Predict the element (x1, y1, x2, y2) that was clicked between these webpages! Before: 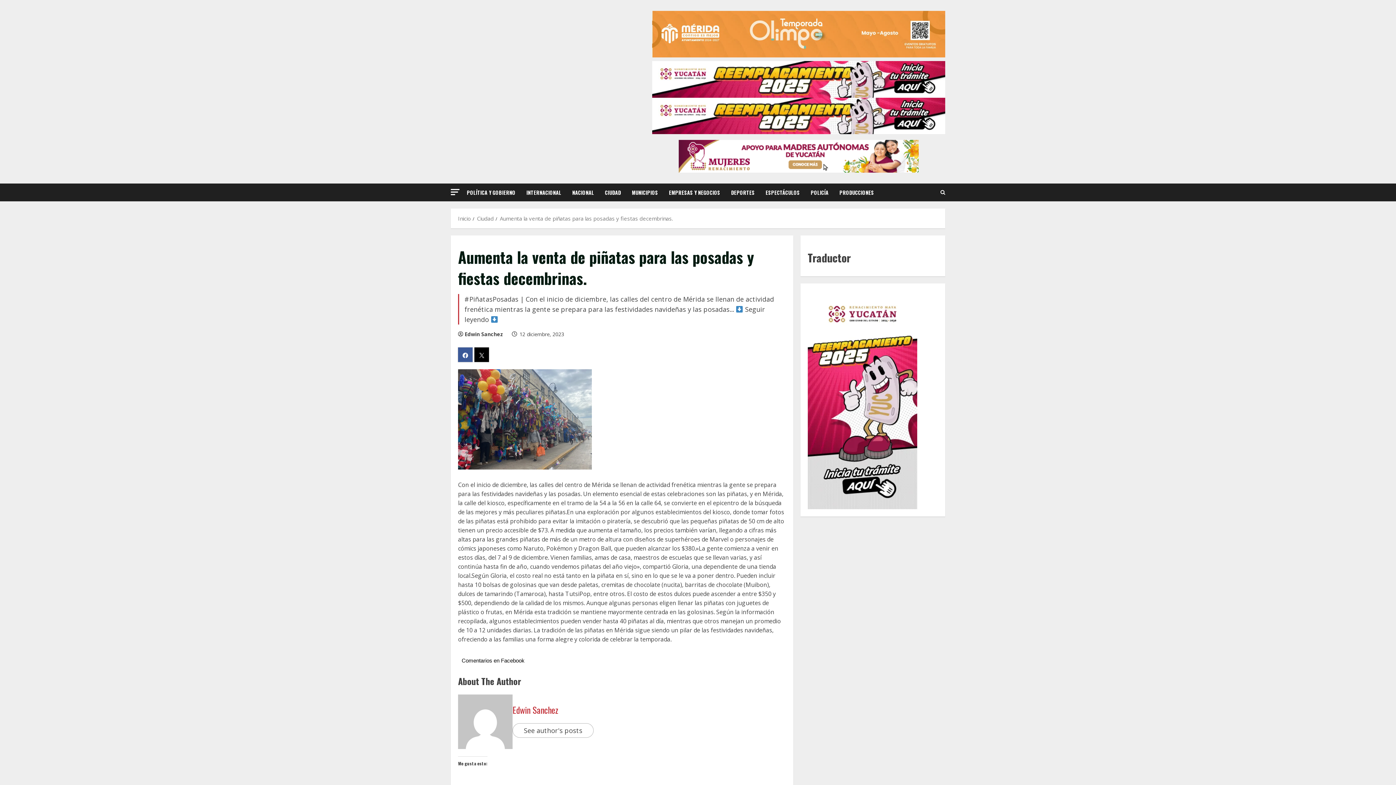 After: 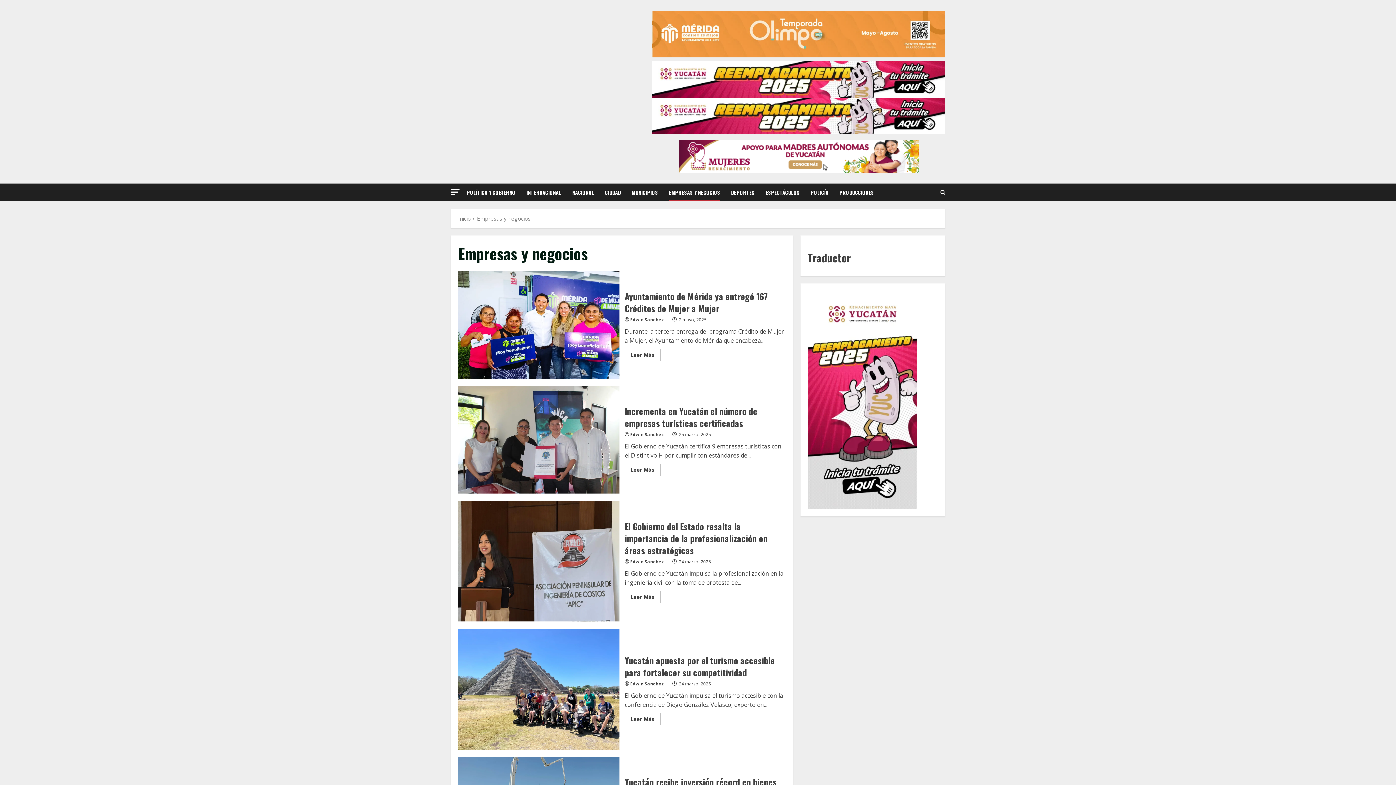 Action: label: EMPRESAS Y NEGOCIOS bbox: (663, 183, 725, 201)